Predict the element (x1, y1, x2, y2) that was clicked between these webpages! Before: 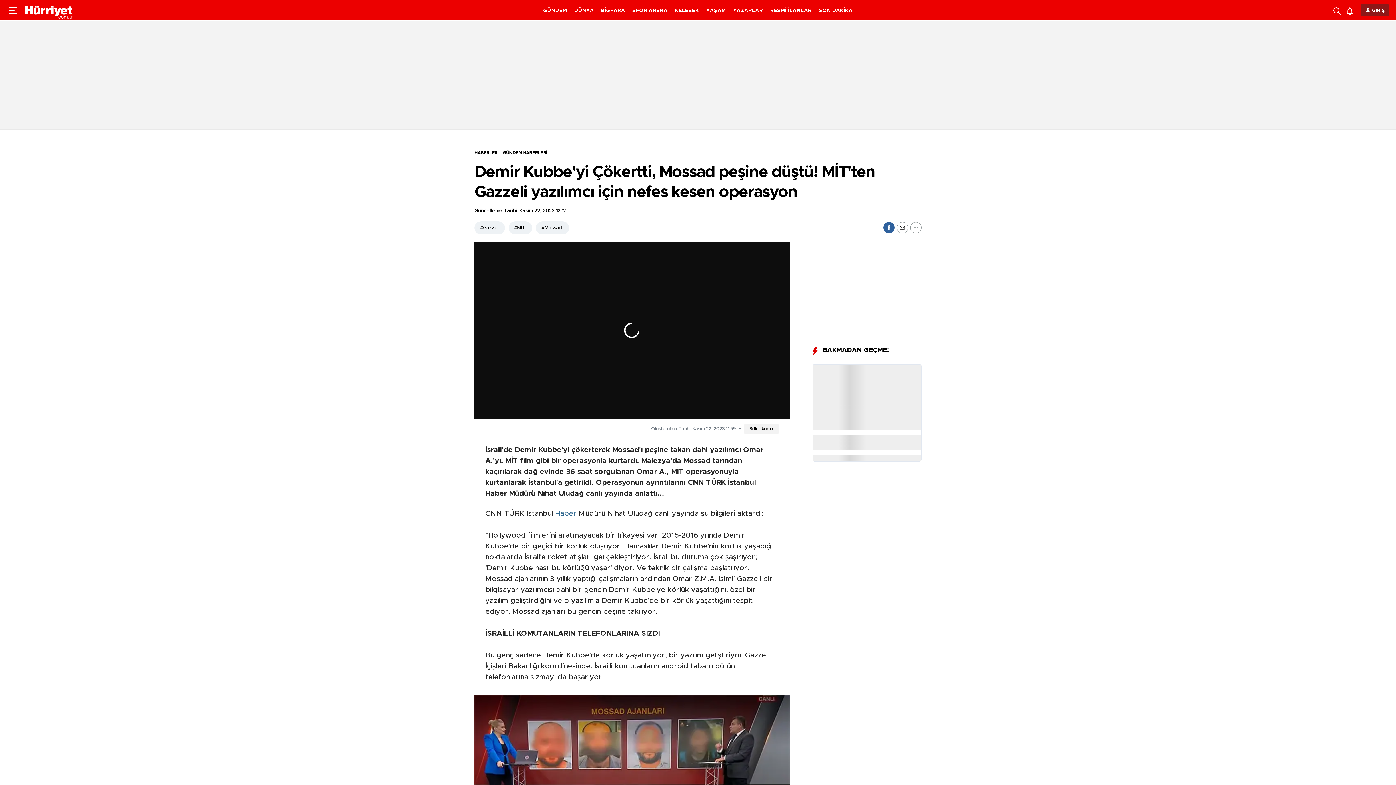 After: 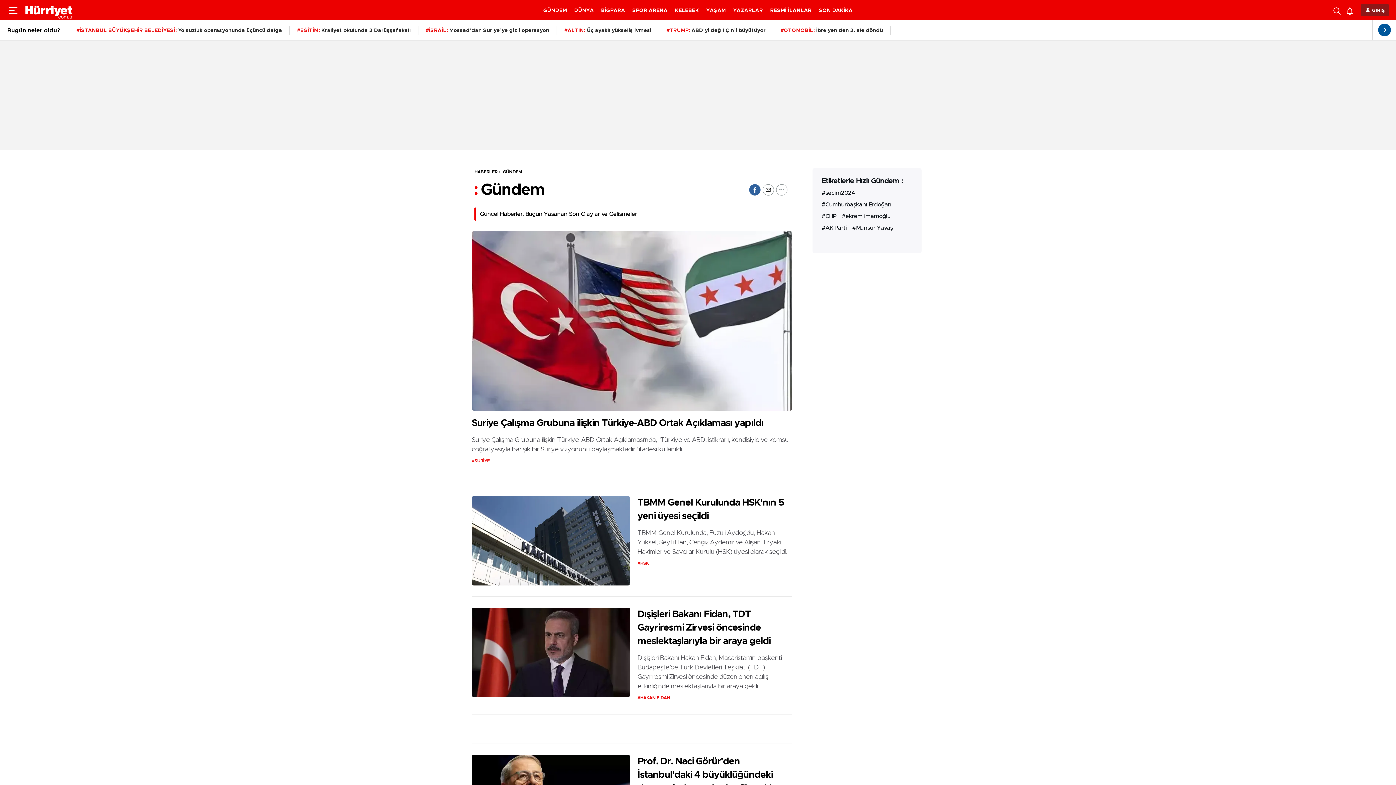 Action: bbox: (497, 150, 547, 154) label: GÜNDEM HABERLERİ